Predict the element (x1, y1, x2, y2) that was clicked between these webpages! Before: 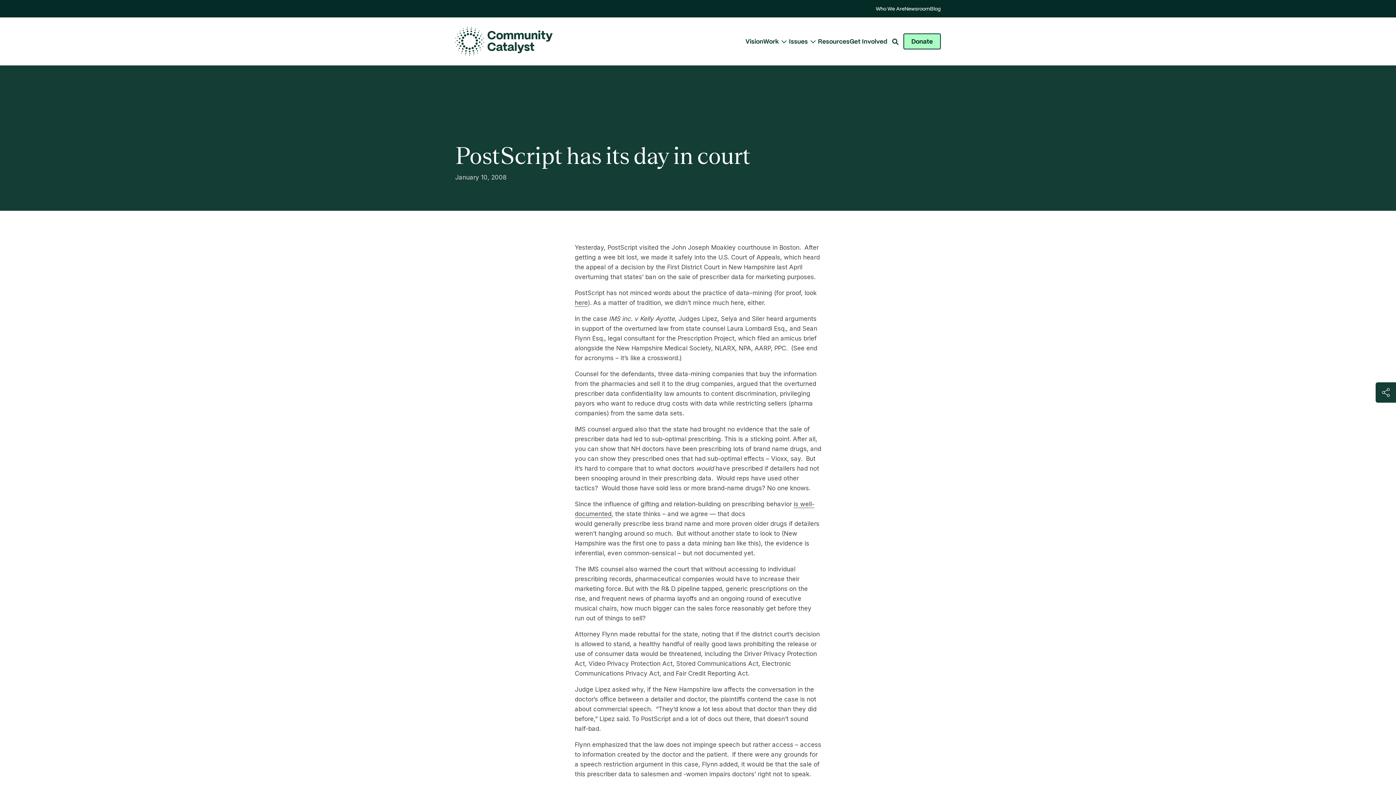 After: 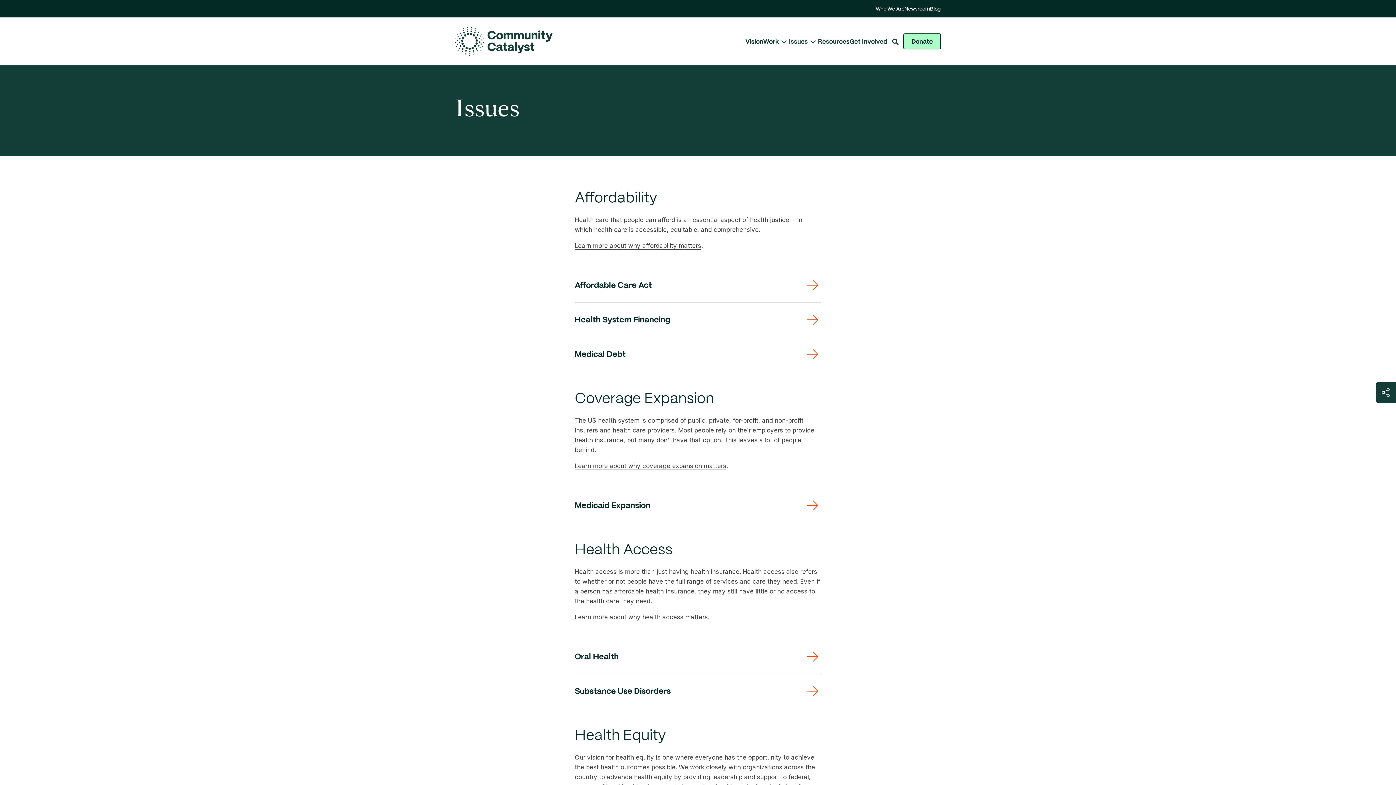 Action: label: Issues bbox: (789, 38, 808, 44)